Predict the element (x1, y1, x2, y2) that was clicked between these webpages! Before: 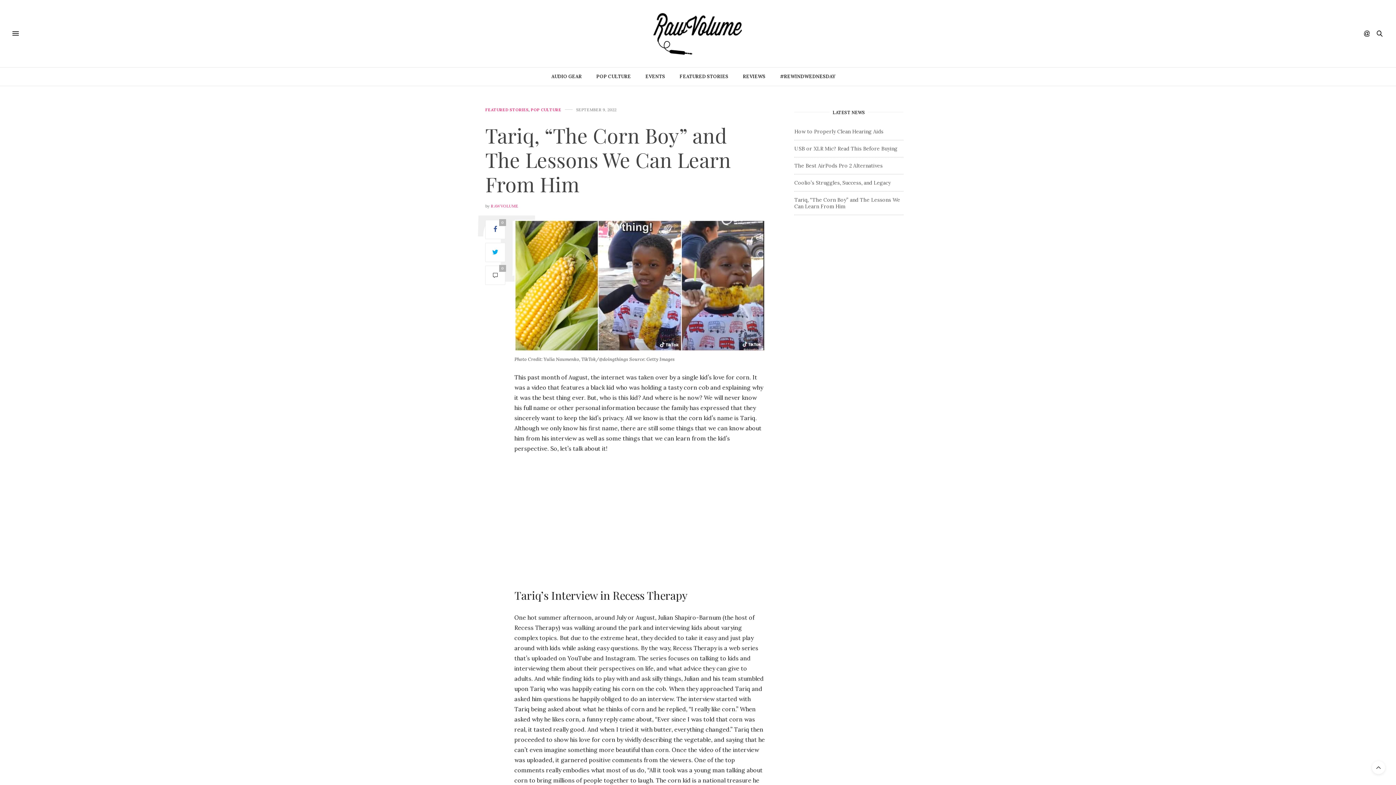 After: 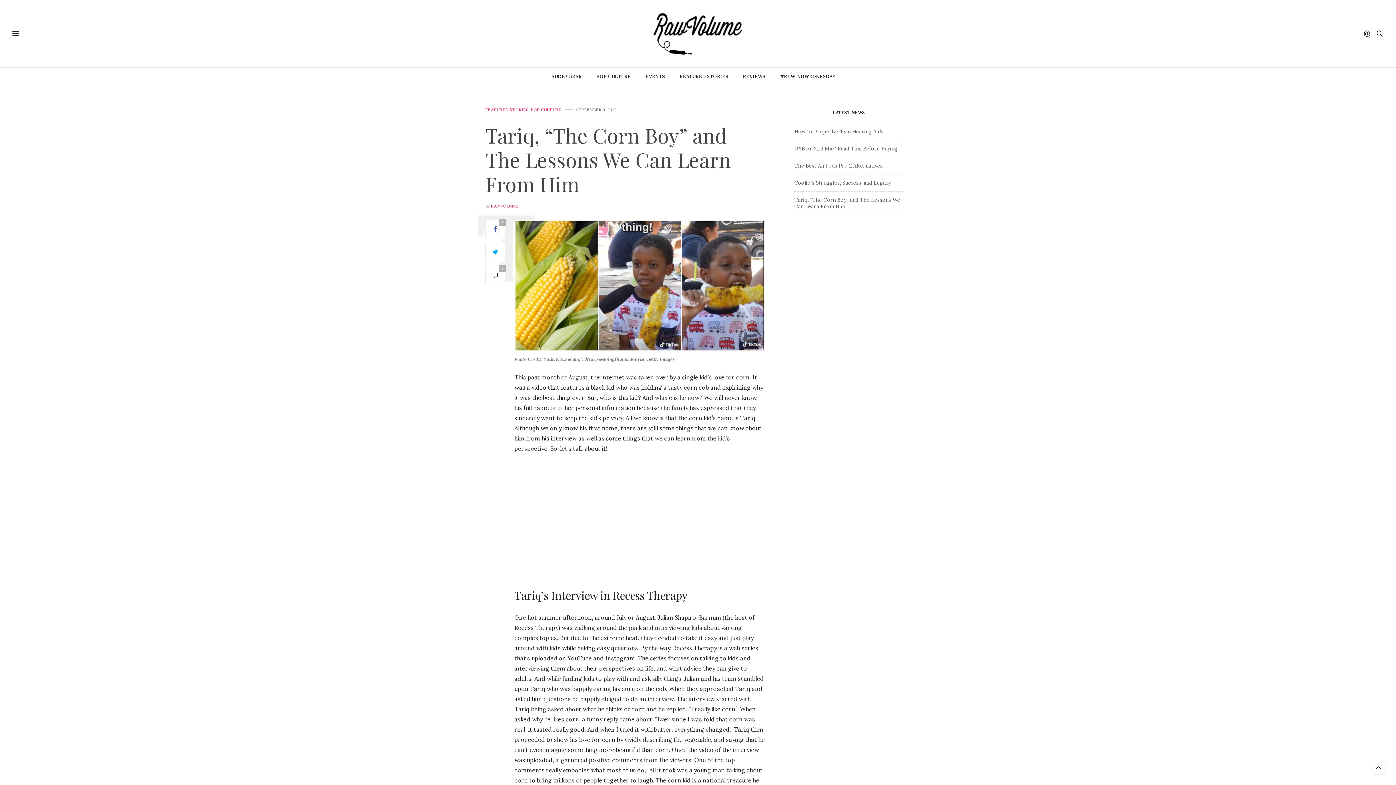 Action: bbox: (794, 196, 900, 209) label: Tariq, “The Corn Boy” and The Lessons We Can Learn From Him